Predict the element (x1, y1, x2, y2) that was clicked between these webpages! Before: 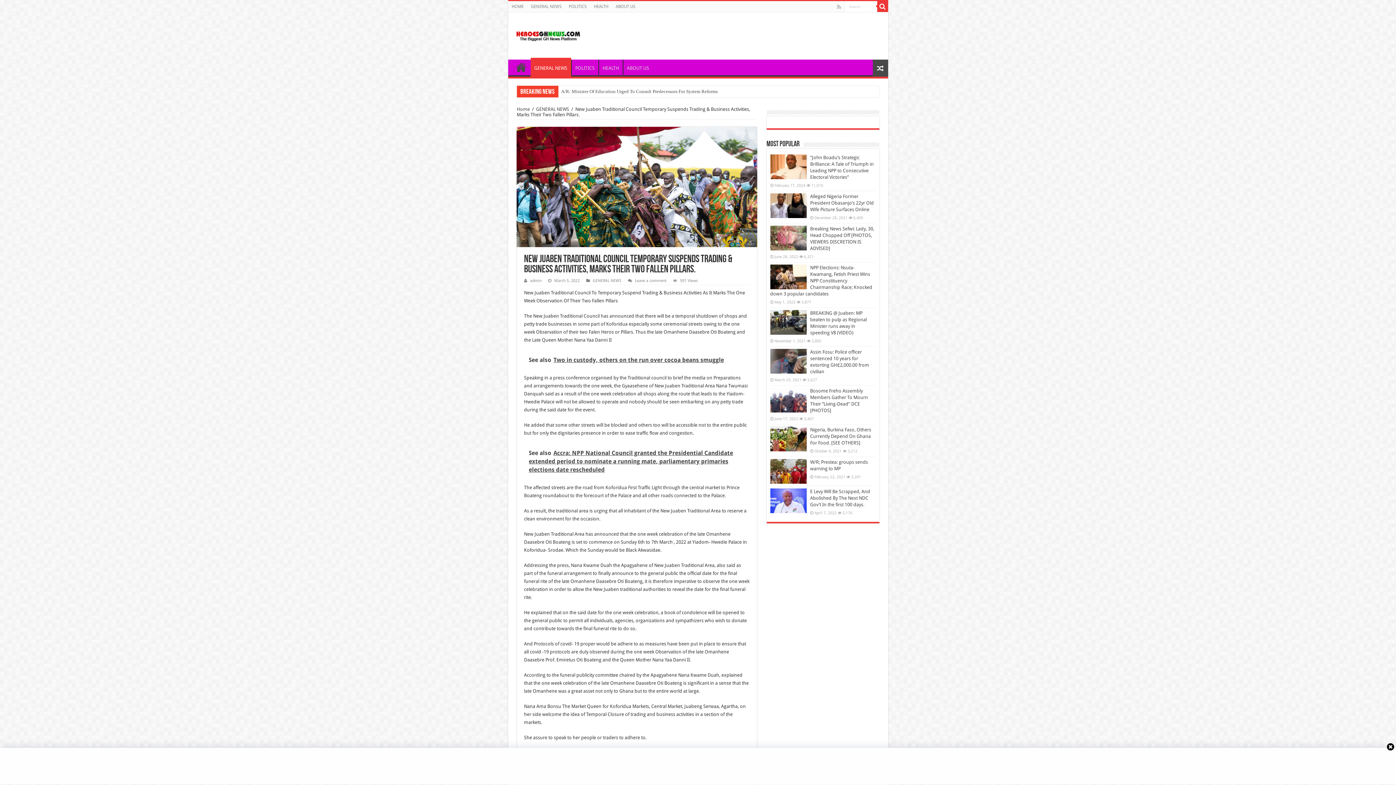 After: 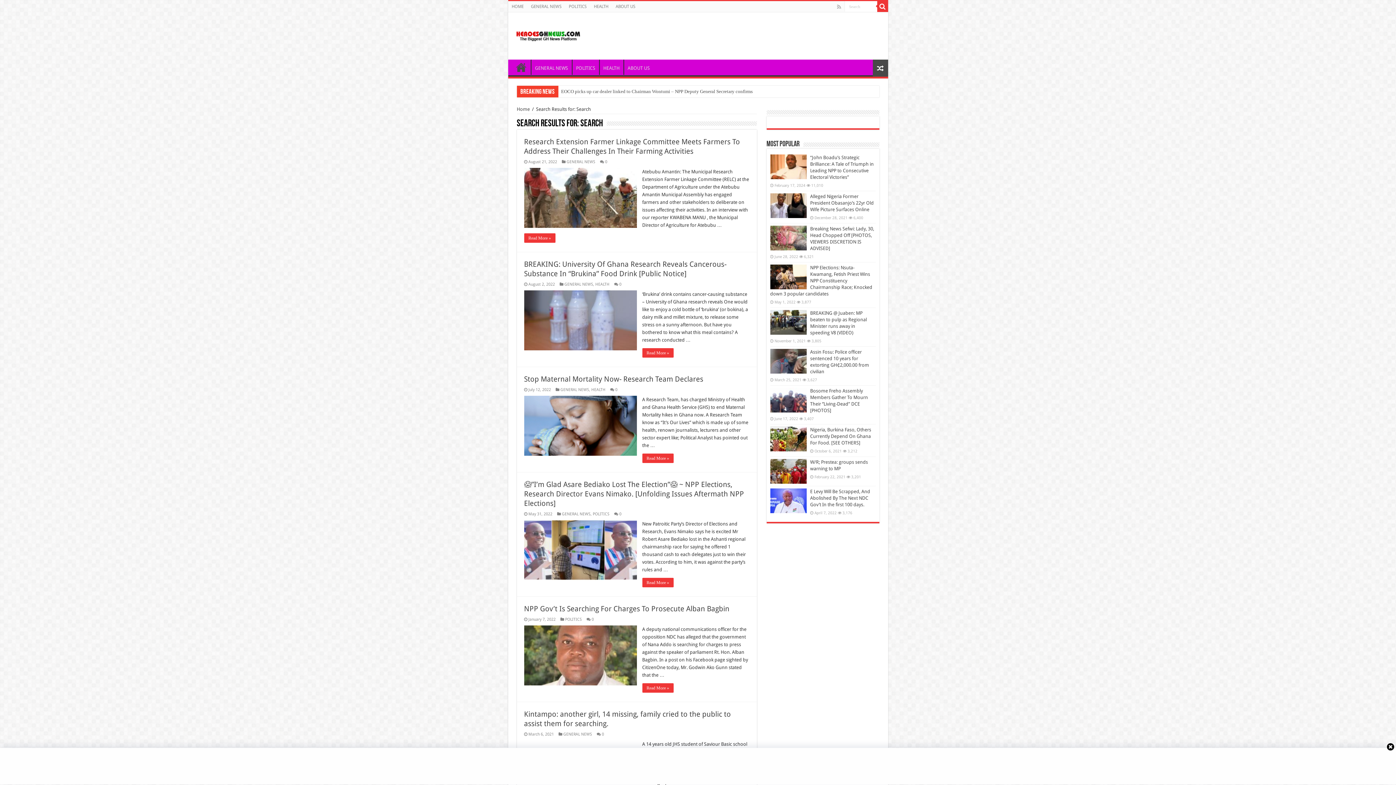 Action: bbox: (877, 1, 888, 12)